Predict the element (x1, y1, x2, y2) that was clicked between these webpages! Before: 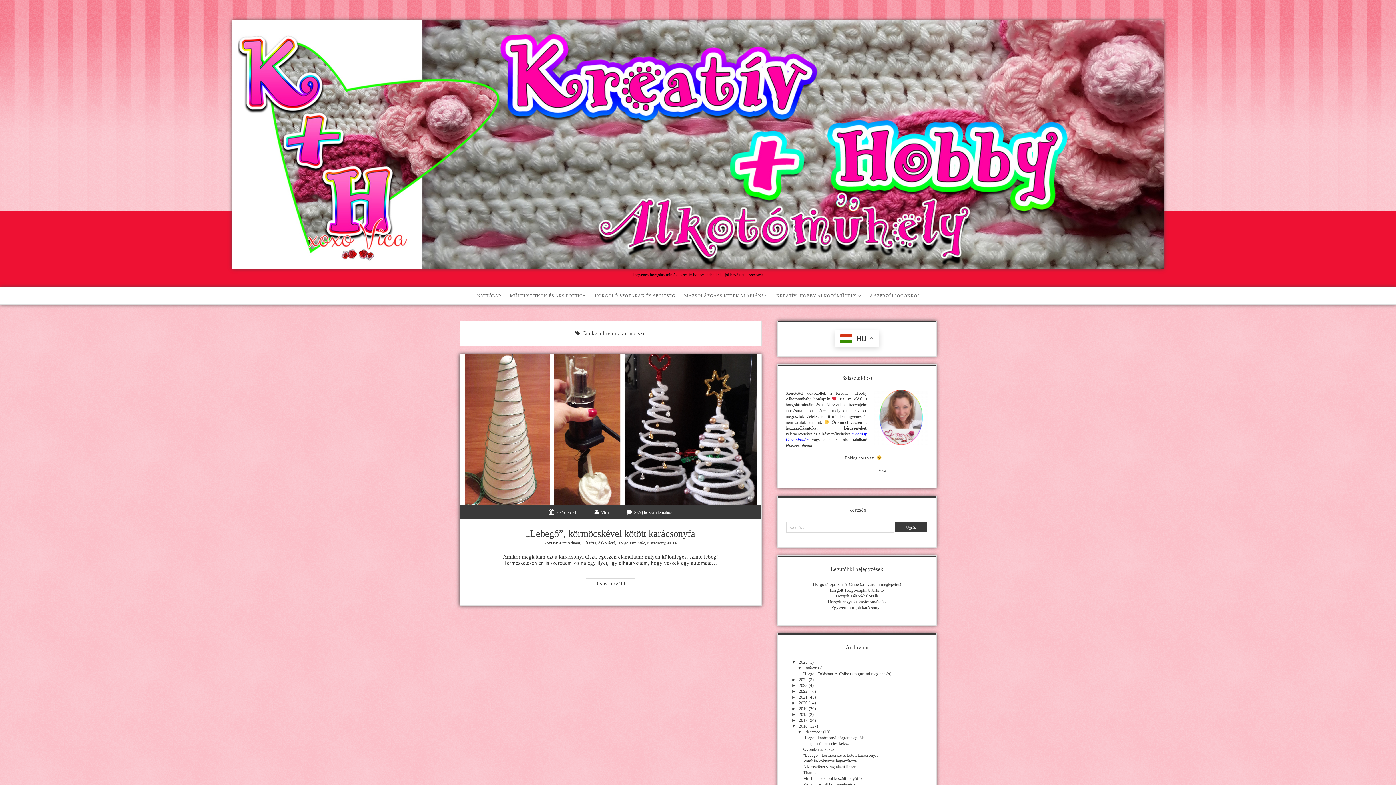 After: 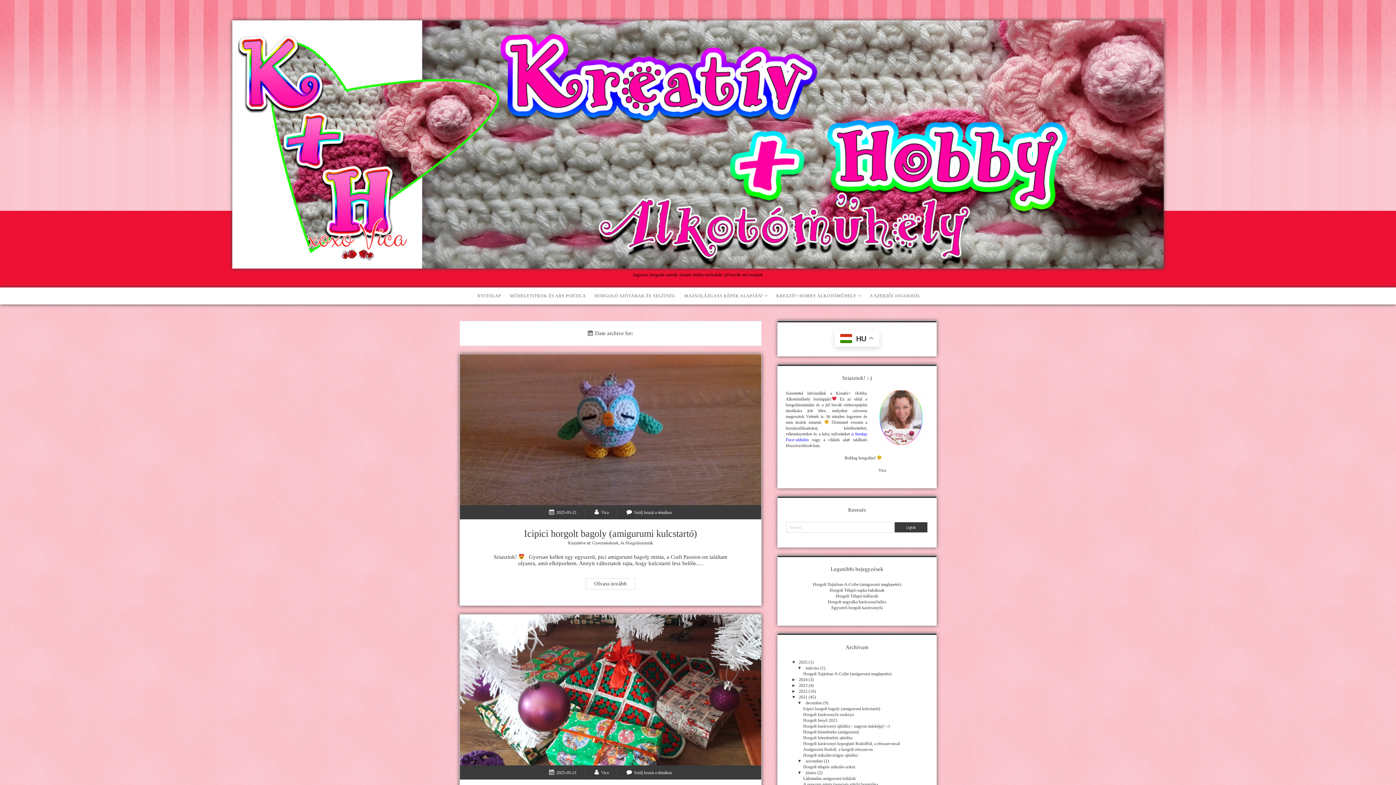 Action: label: ►2021 (45) bbox: (791, 694, 816, 700)